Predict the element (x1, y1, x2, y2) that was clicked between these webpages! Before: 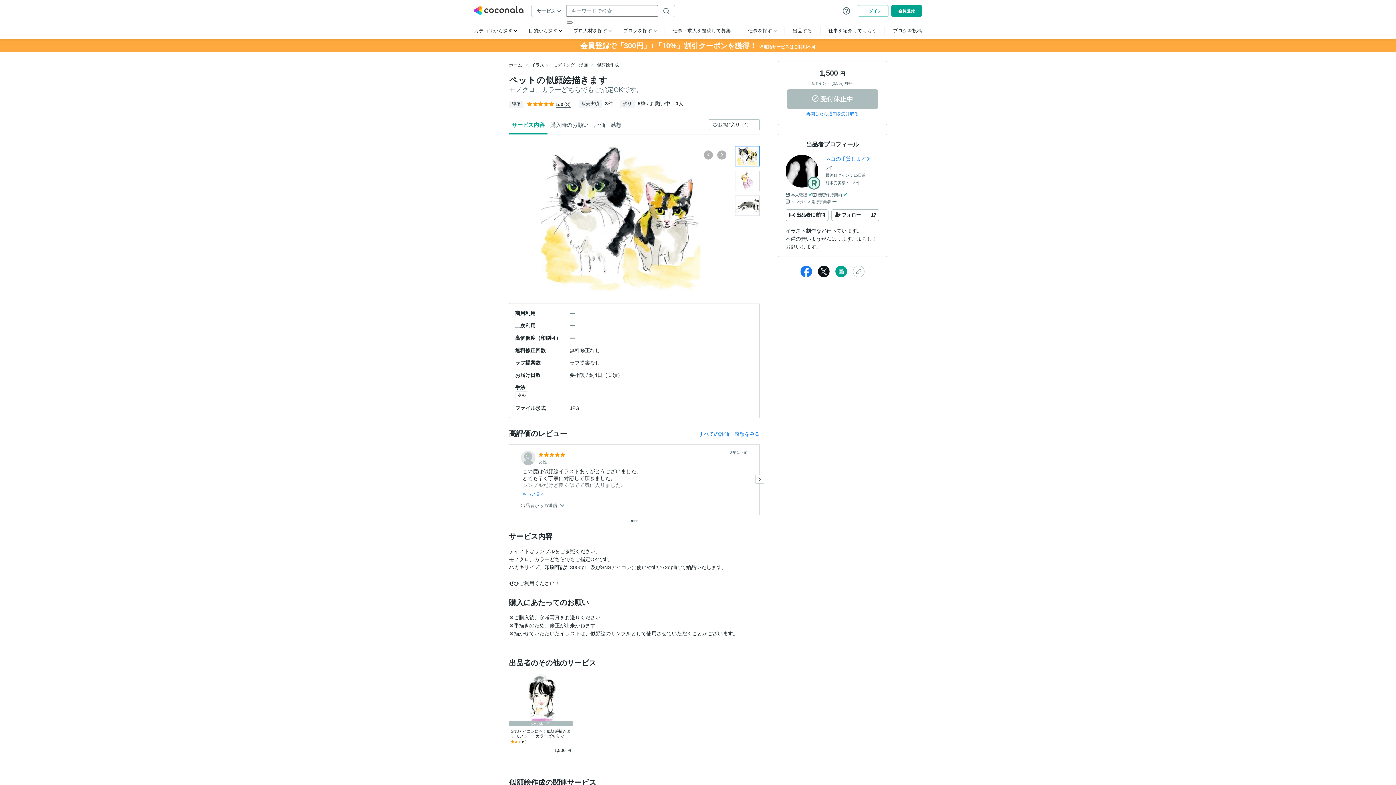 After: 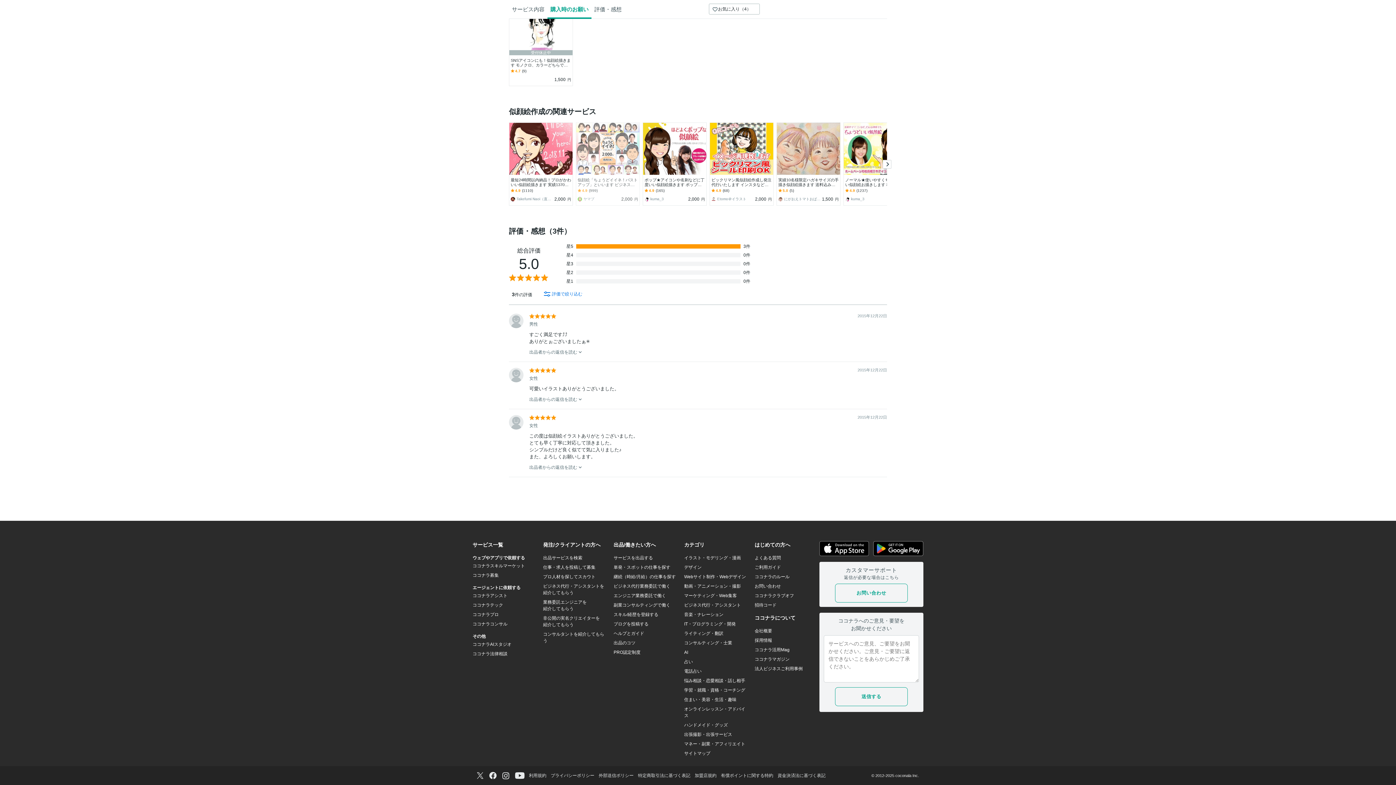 Action: label: 評価・感想 bbox: (591, 117, 624, 134)